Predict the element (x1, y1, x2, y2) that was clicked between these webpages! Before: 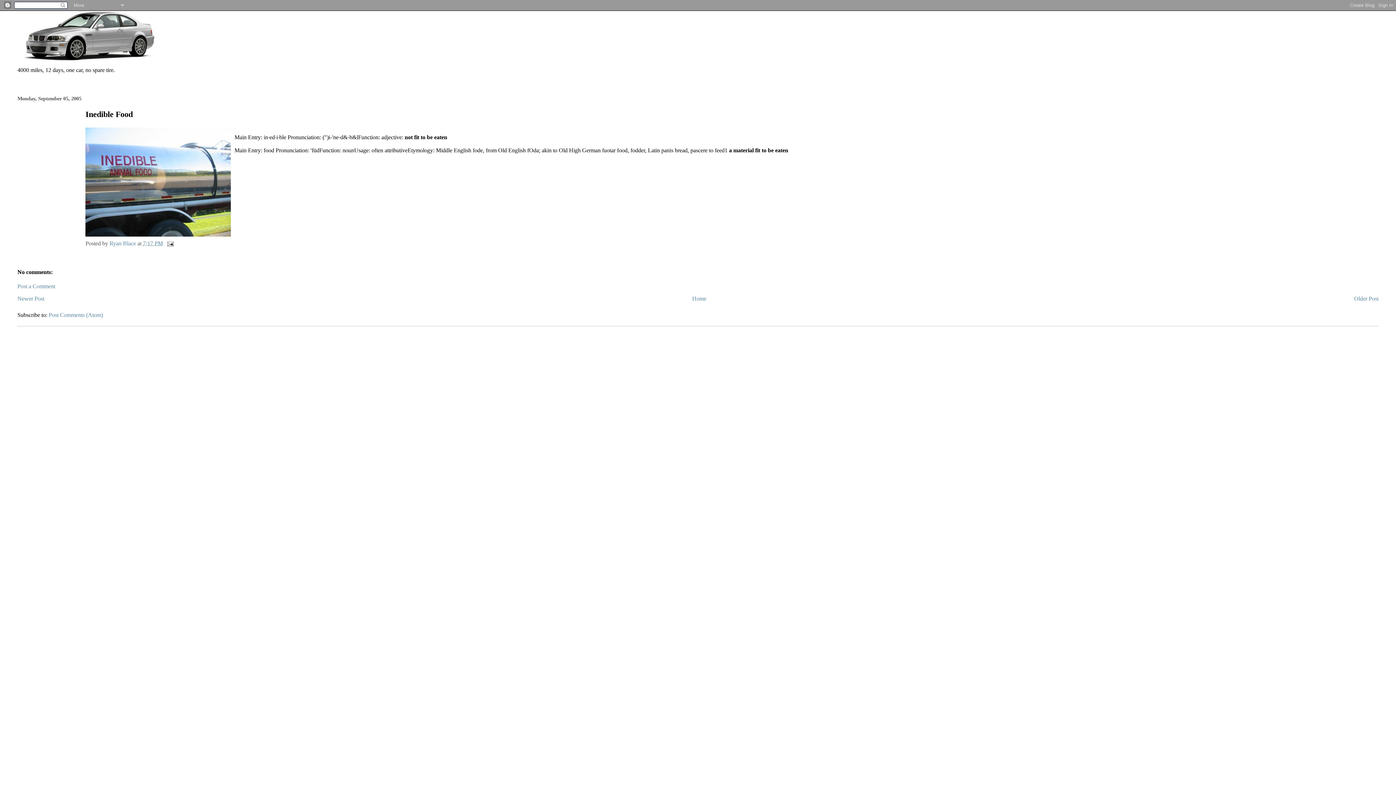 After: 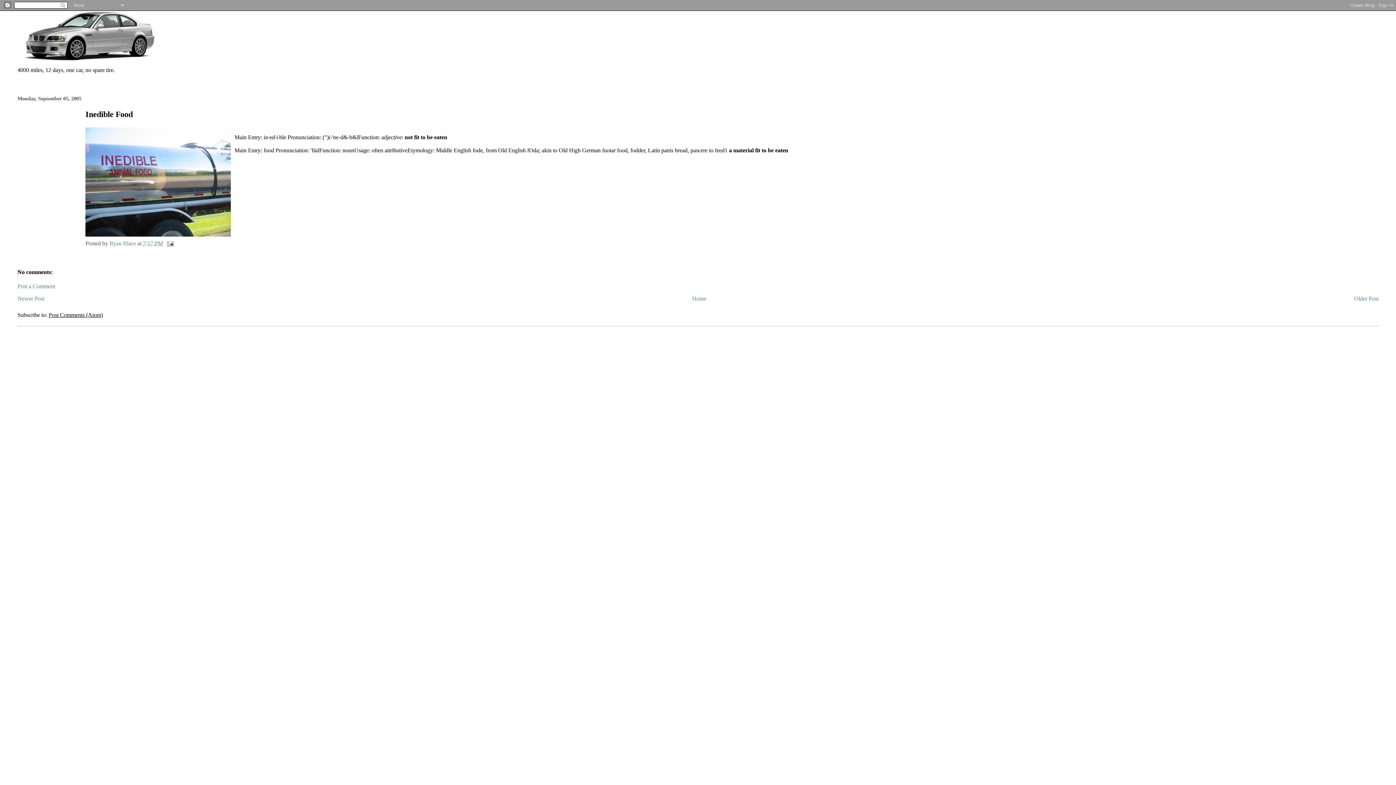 Action: label: Post Comments (Atom) bbox: (48, 312, 102, 318)